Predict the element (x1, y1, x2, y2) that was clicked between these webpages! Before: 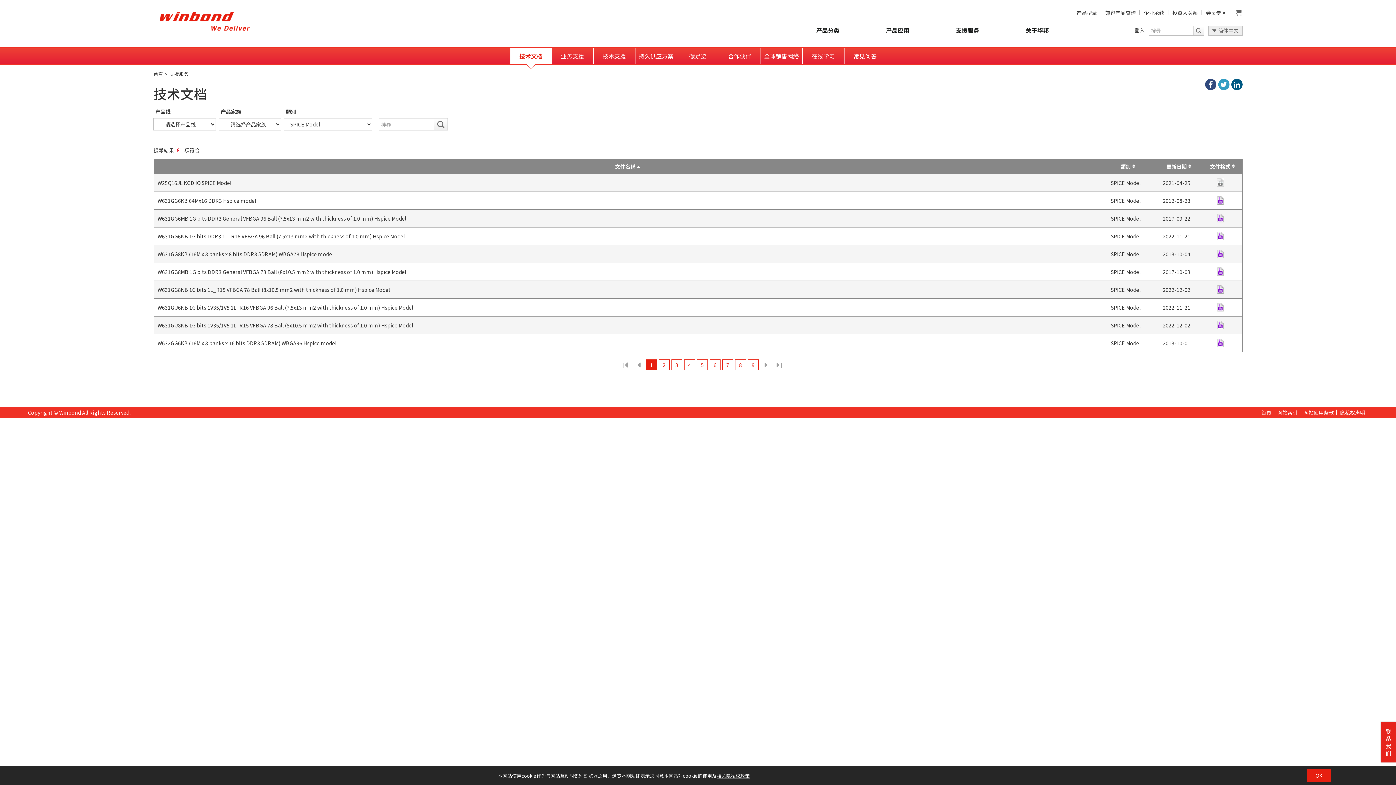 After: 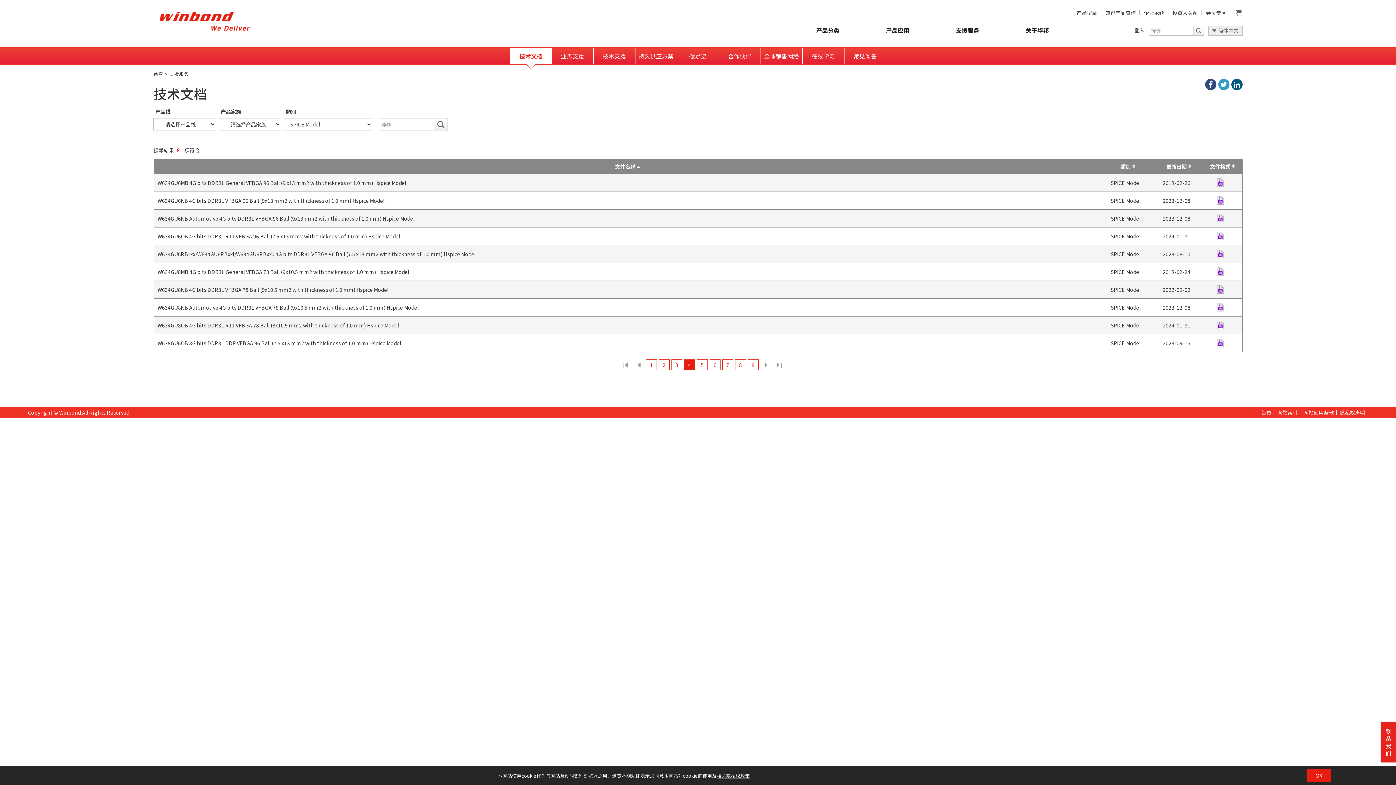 Action: bbox: (684, 359, 695, 370) label: 4